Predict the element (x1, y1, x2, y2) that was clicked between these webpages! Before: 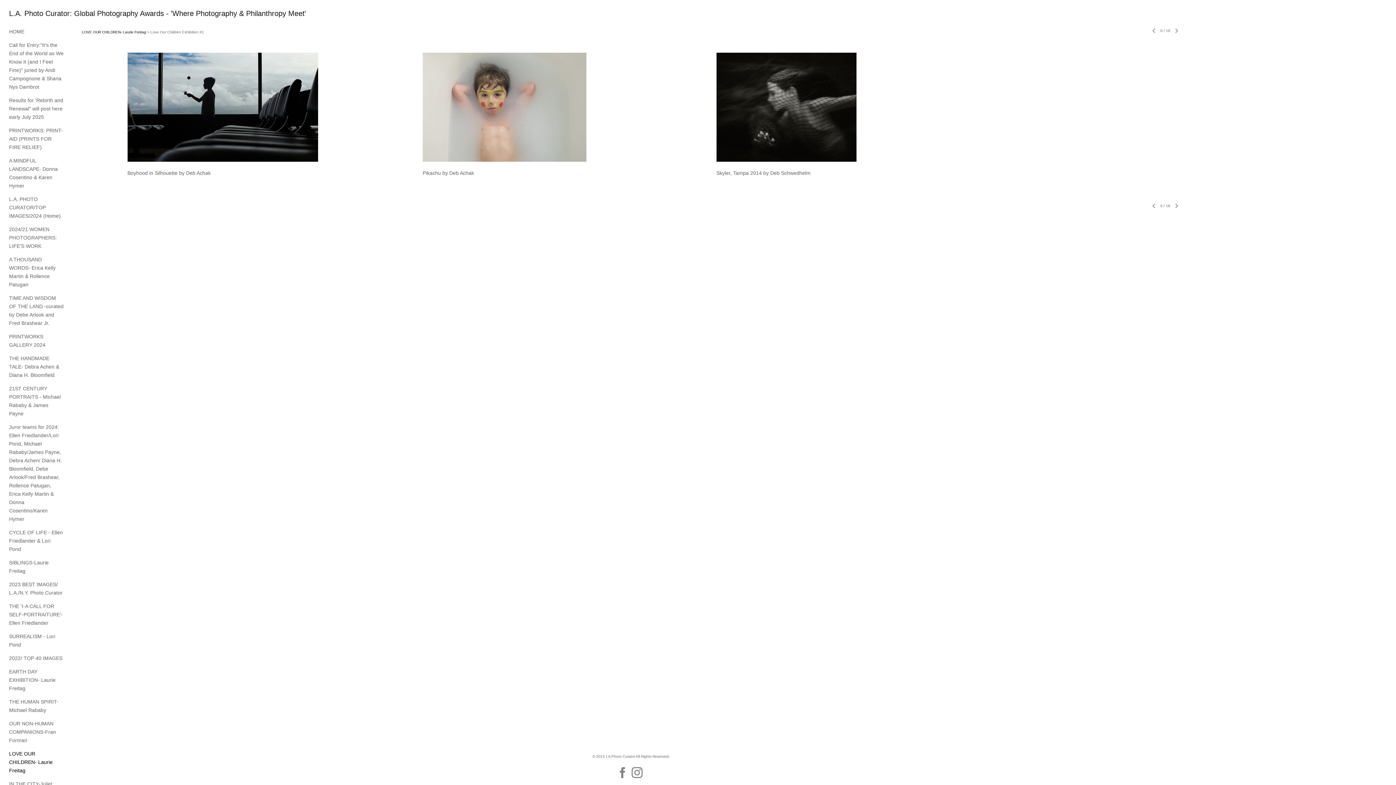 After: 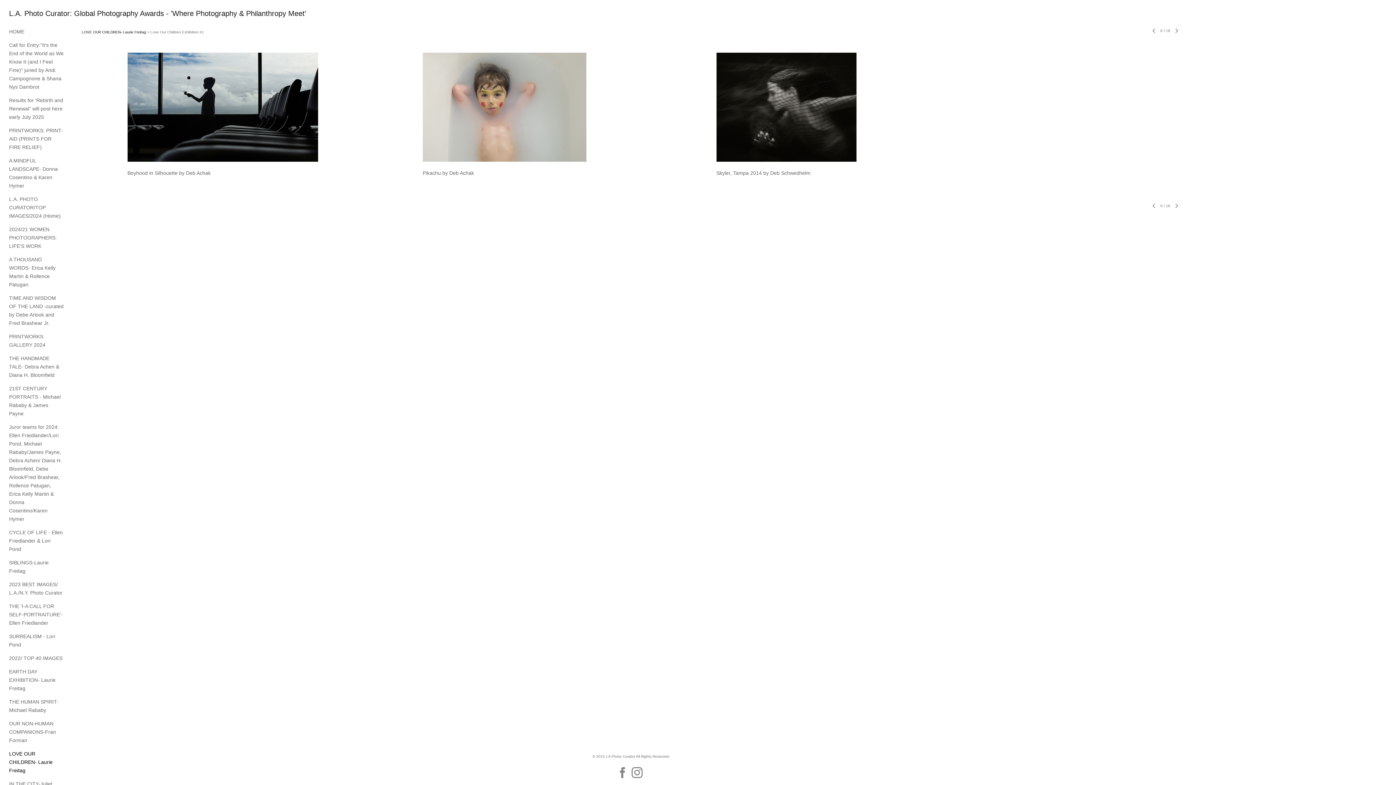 Action: bbox: (617, 774, 630, 778)